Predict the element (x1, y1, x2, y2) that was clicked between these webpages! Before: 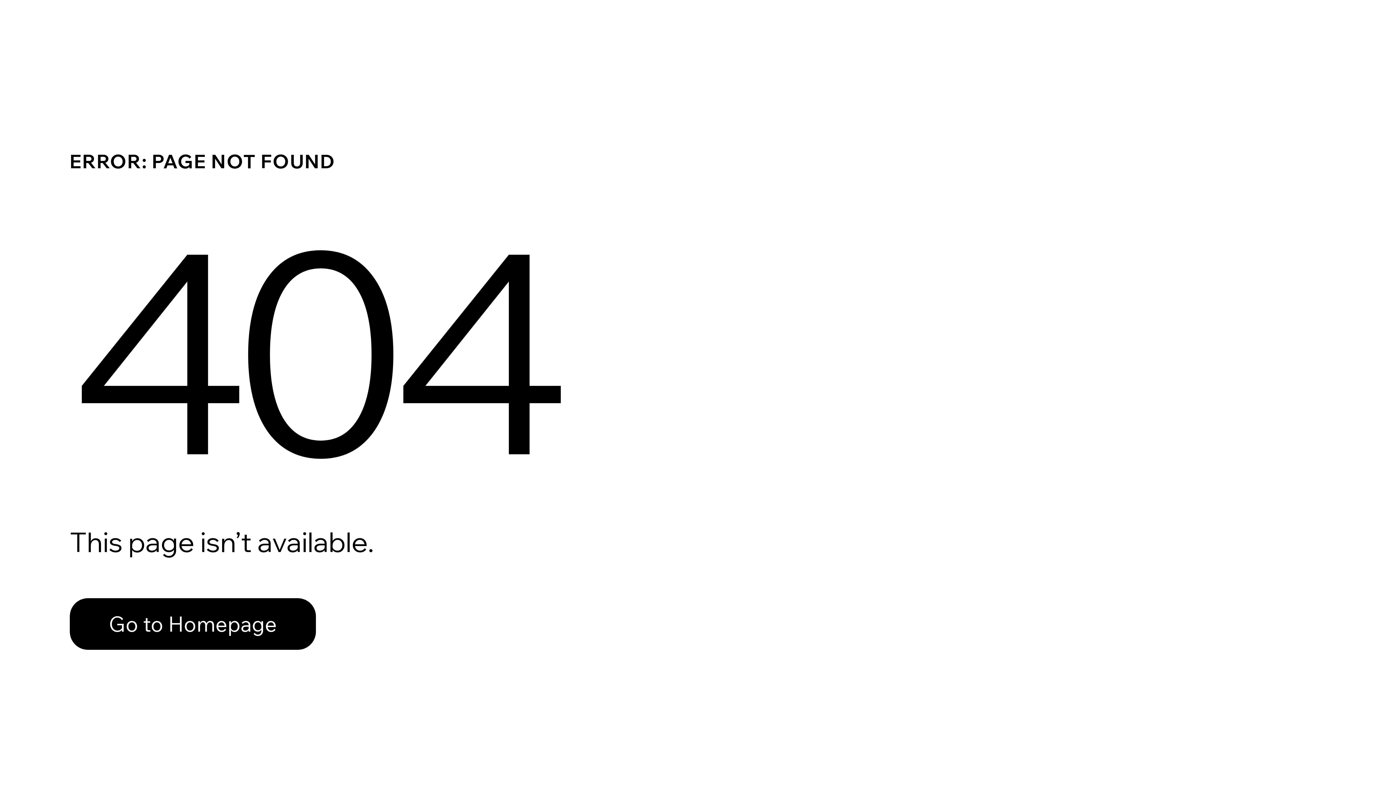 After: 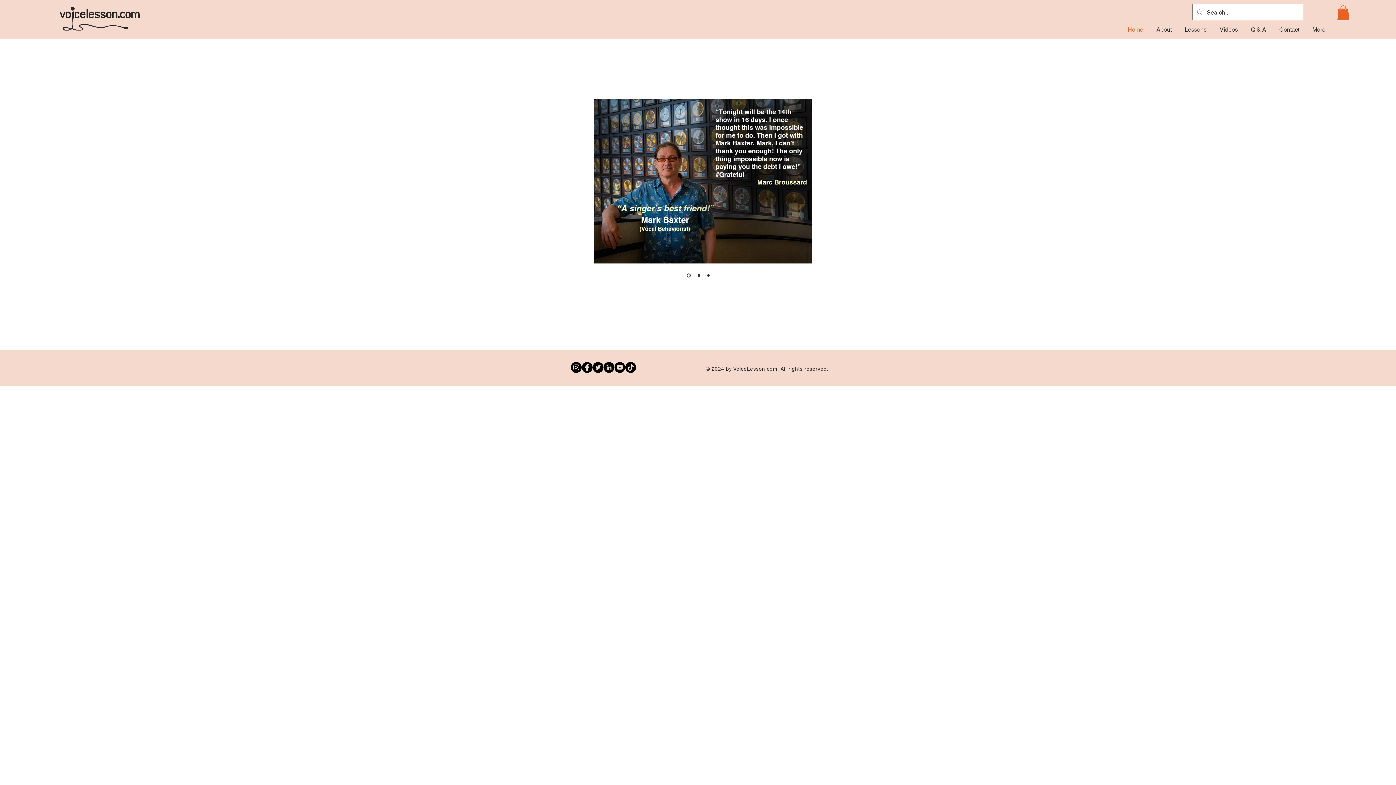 Action: bbox: (69, 598, 316, 650) label: Go to Homepage